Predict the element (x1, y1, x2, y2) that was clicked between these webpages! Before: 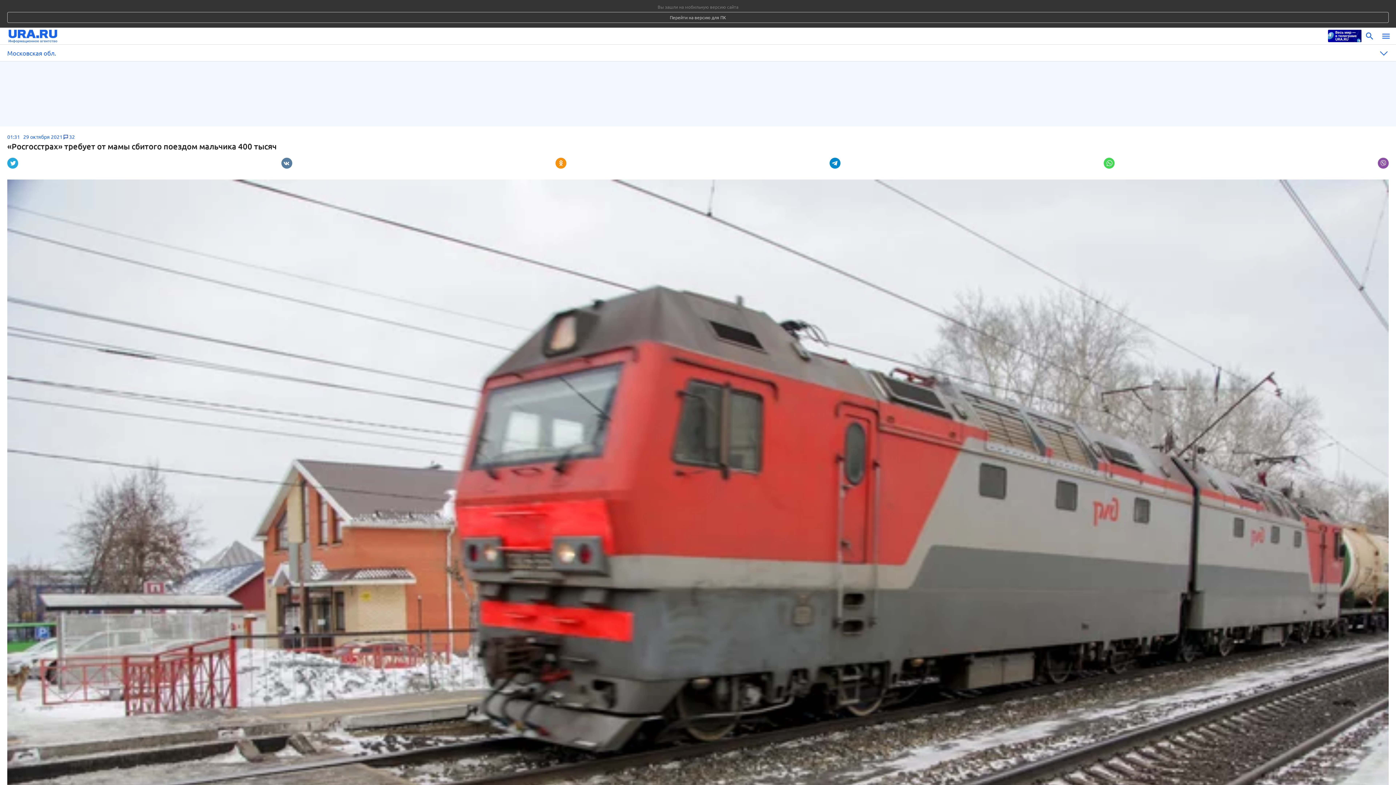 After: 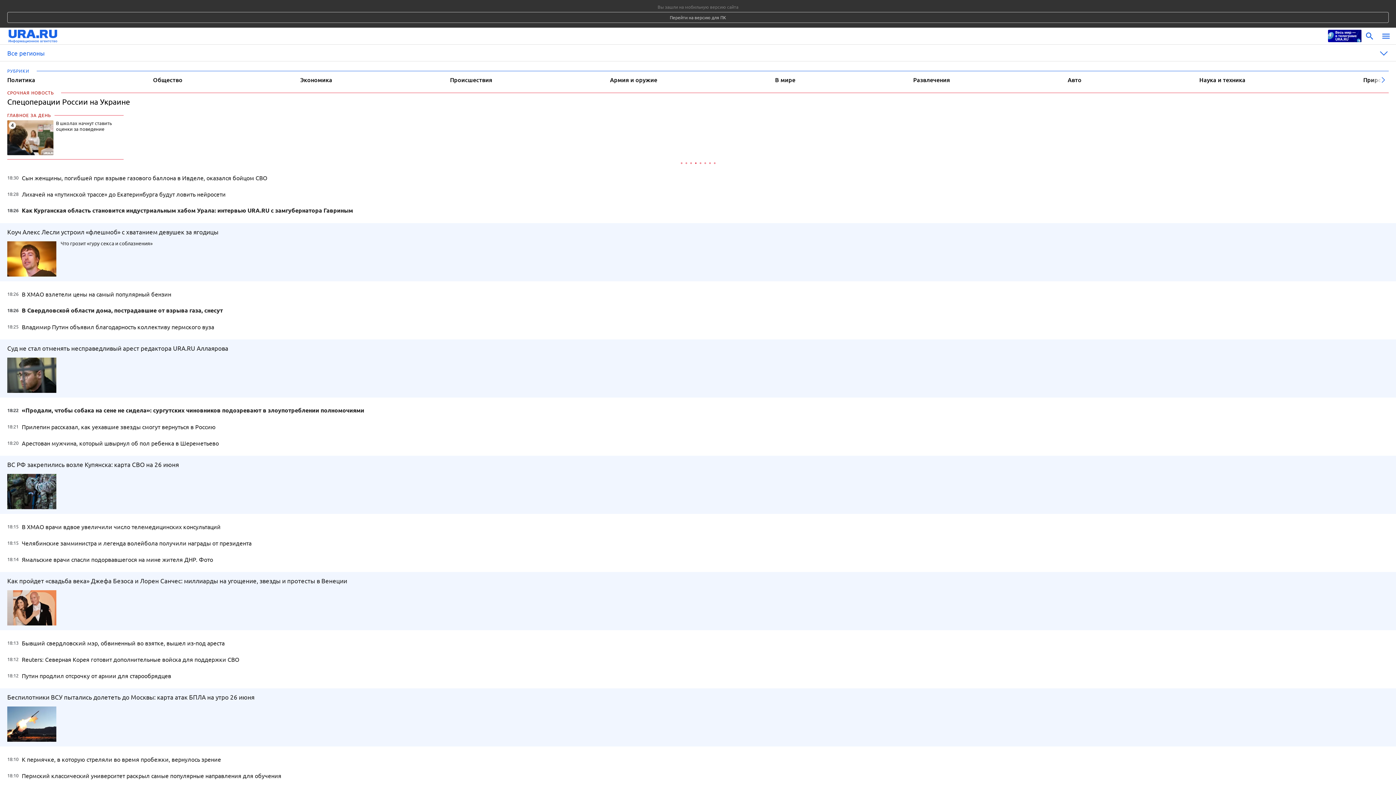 Action: bbox: (8, 28, 1324, 44)